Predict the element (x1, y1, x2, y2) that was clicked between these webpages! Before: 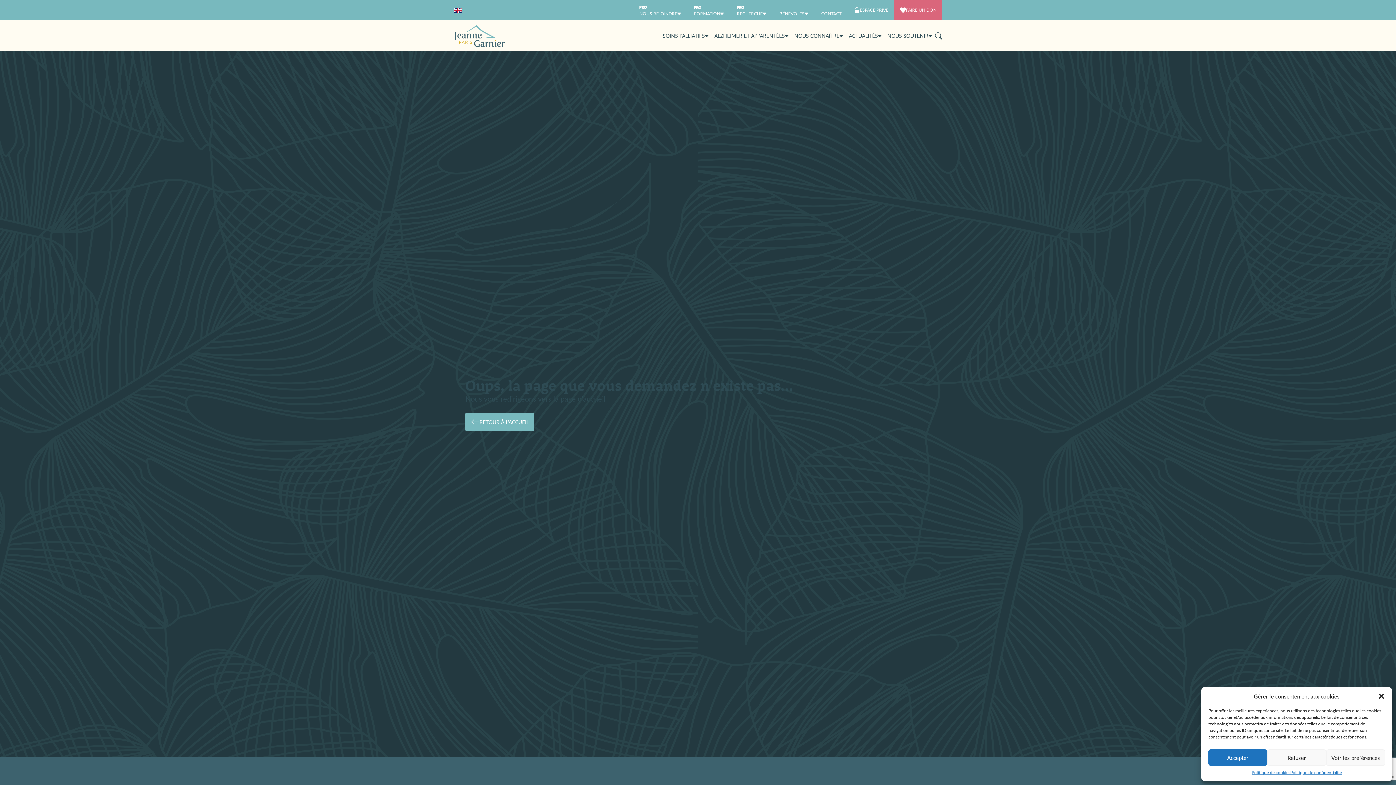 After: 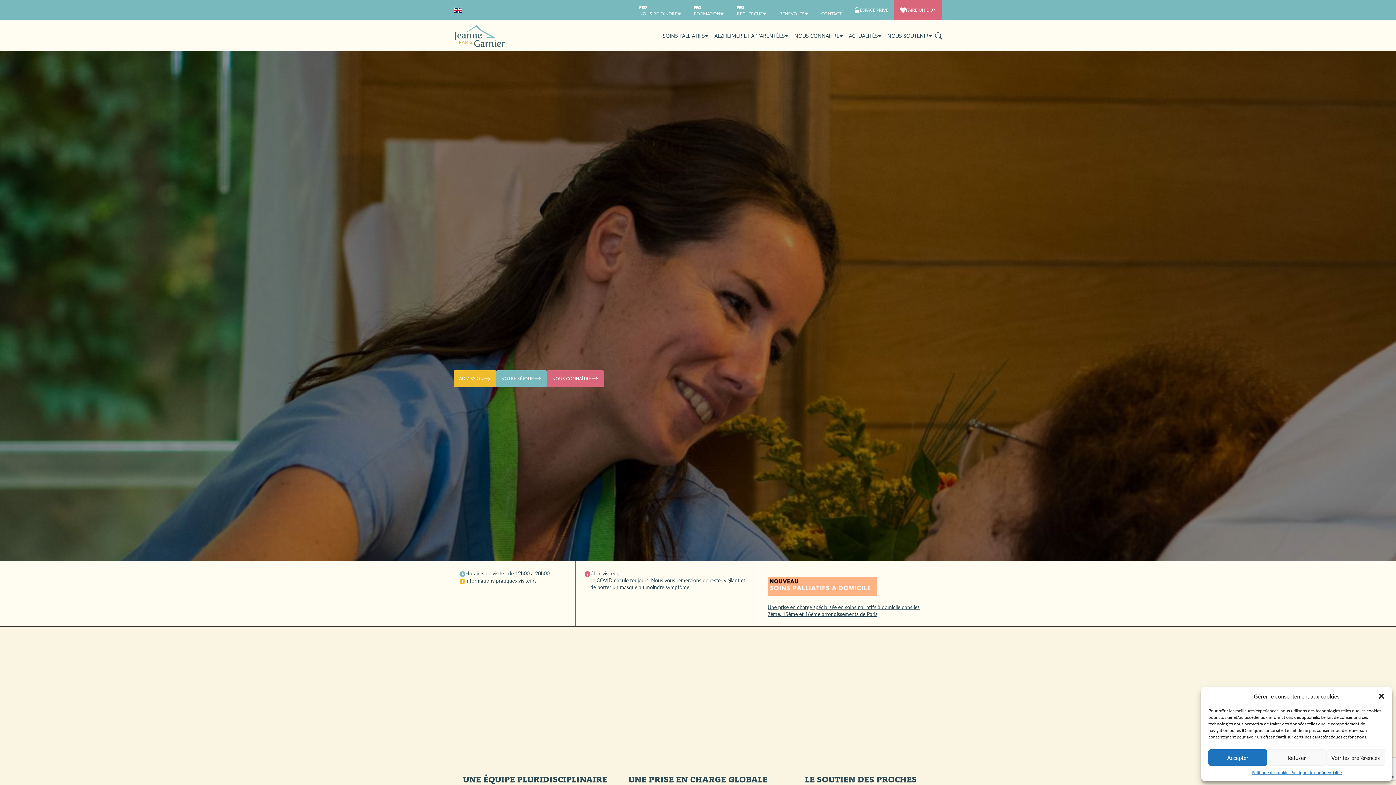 Action: bbox: (465, 413, 534, 431) label: RETOUR À L'ACCUEIL